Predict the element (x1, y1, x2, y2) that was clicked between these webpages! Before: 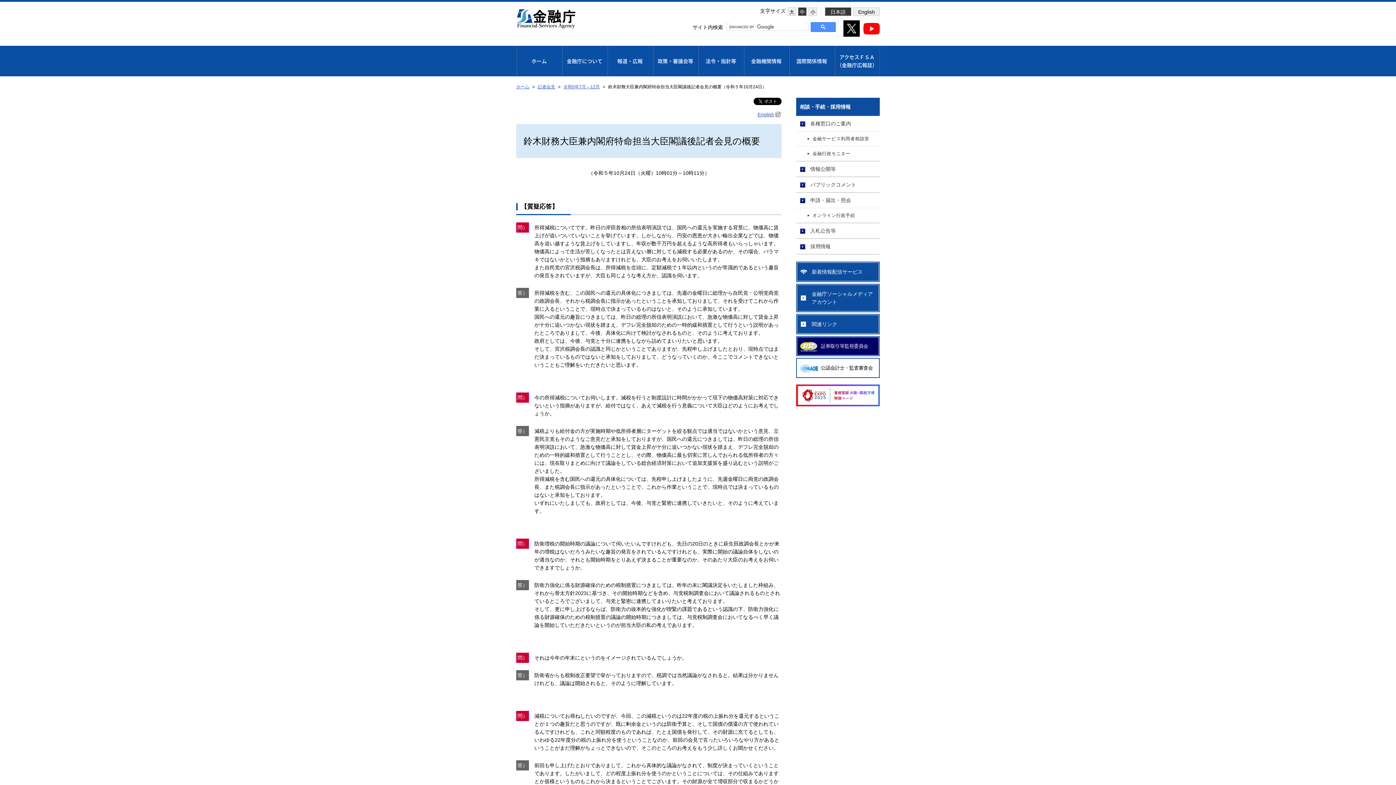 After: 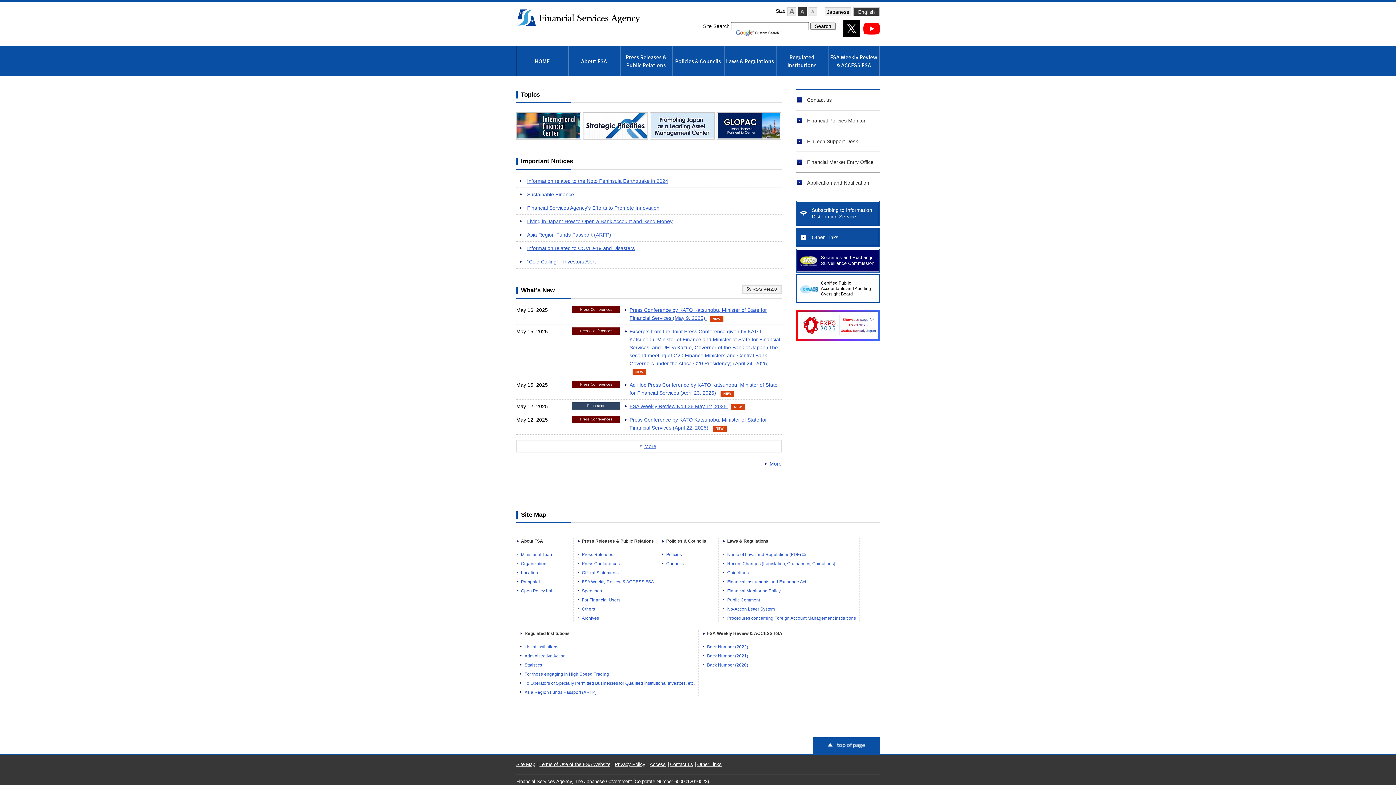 Action: label: English bbox: (853, 7, 880, 16)